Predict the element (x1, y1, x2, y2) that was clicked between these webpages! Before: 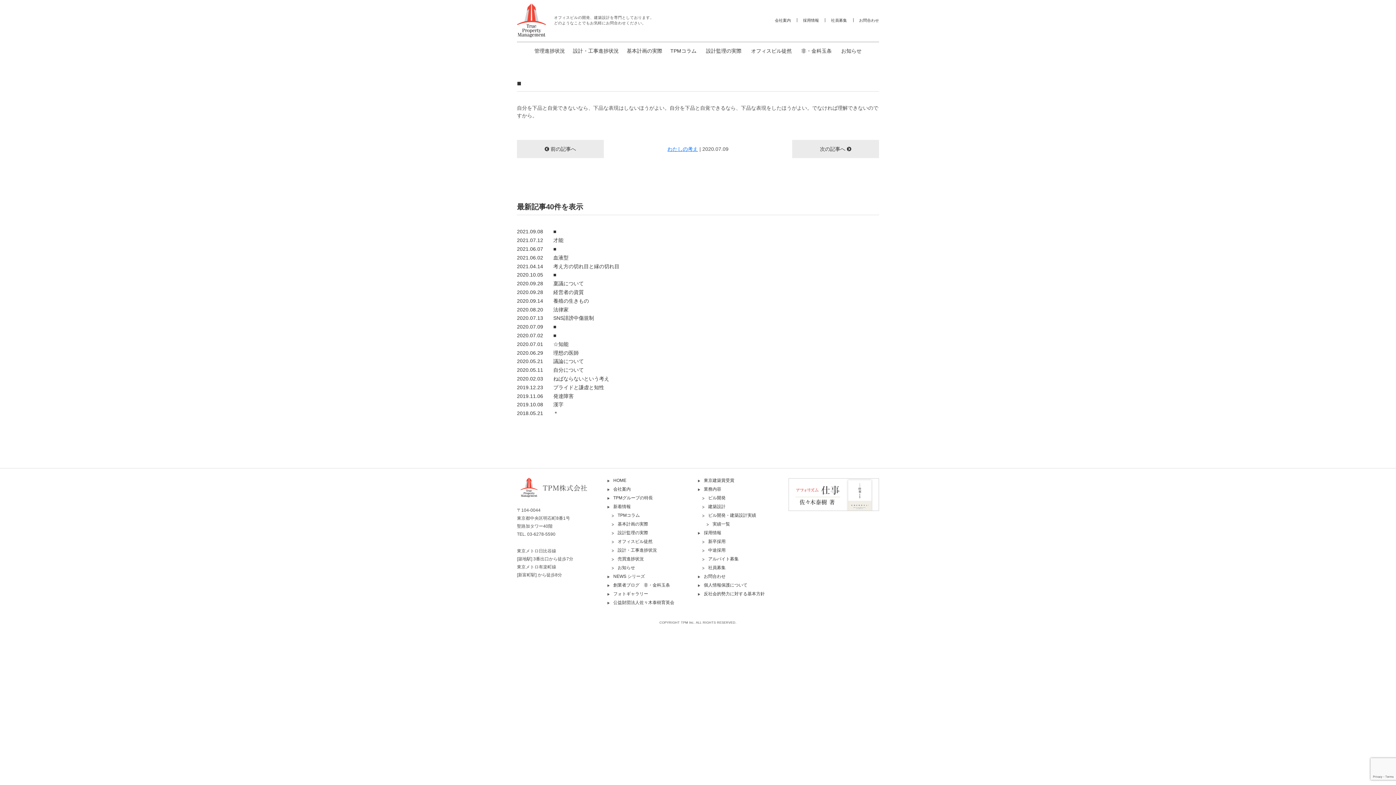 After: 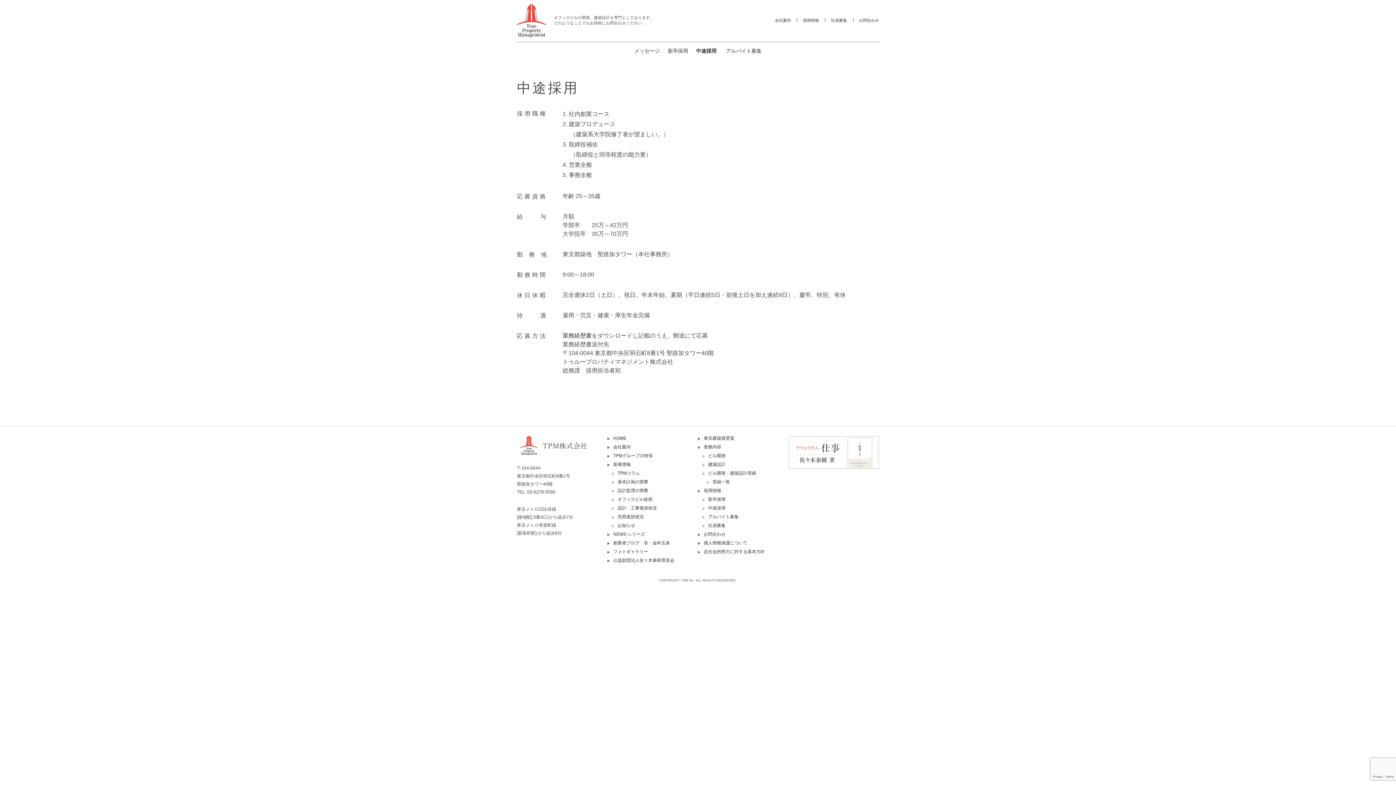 Action: label: 中途採用 bbox: (702, 548, 725, 553)